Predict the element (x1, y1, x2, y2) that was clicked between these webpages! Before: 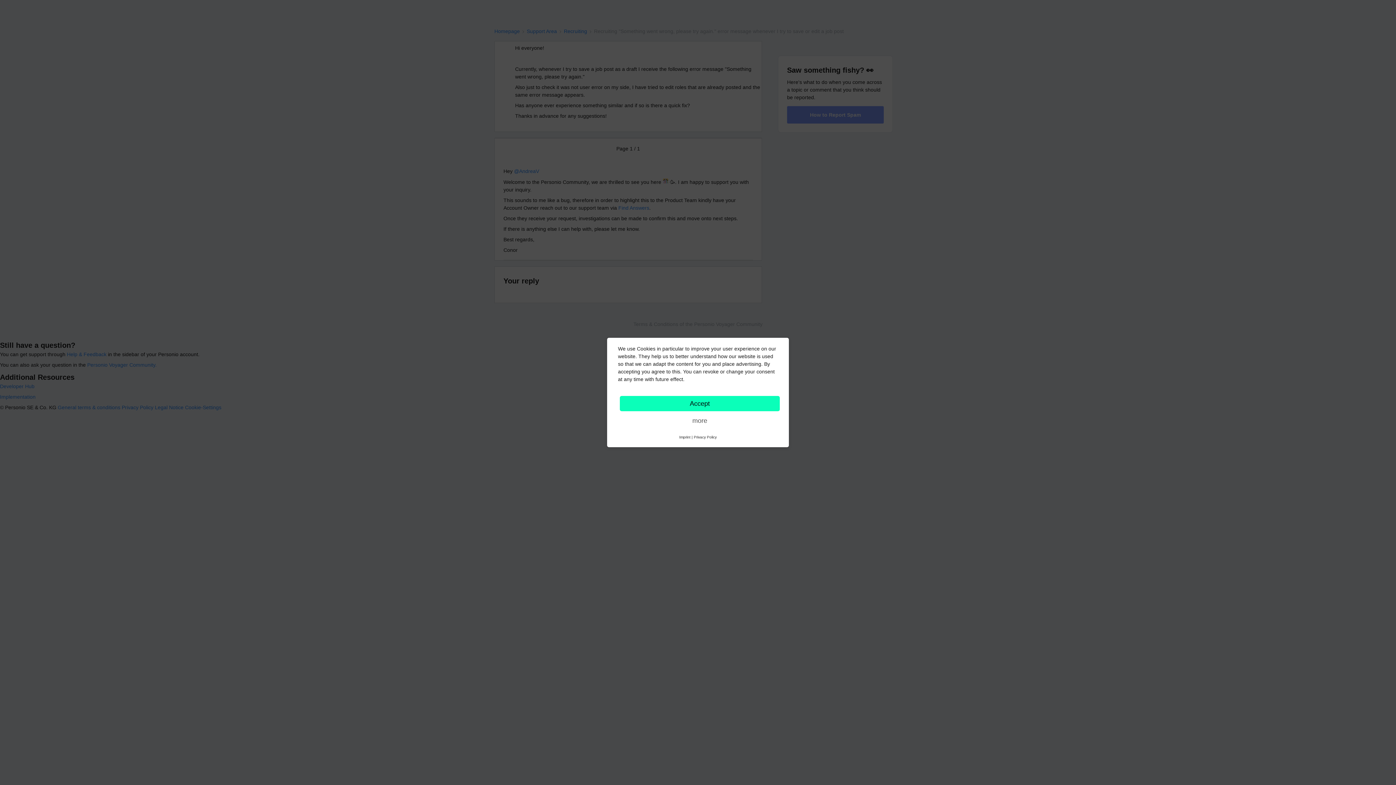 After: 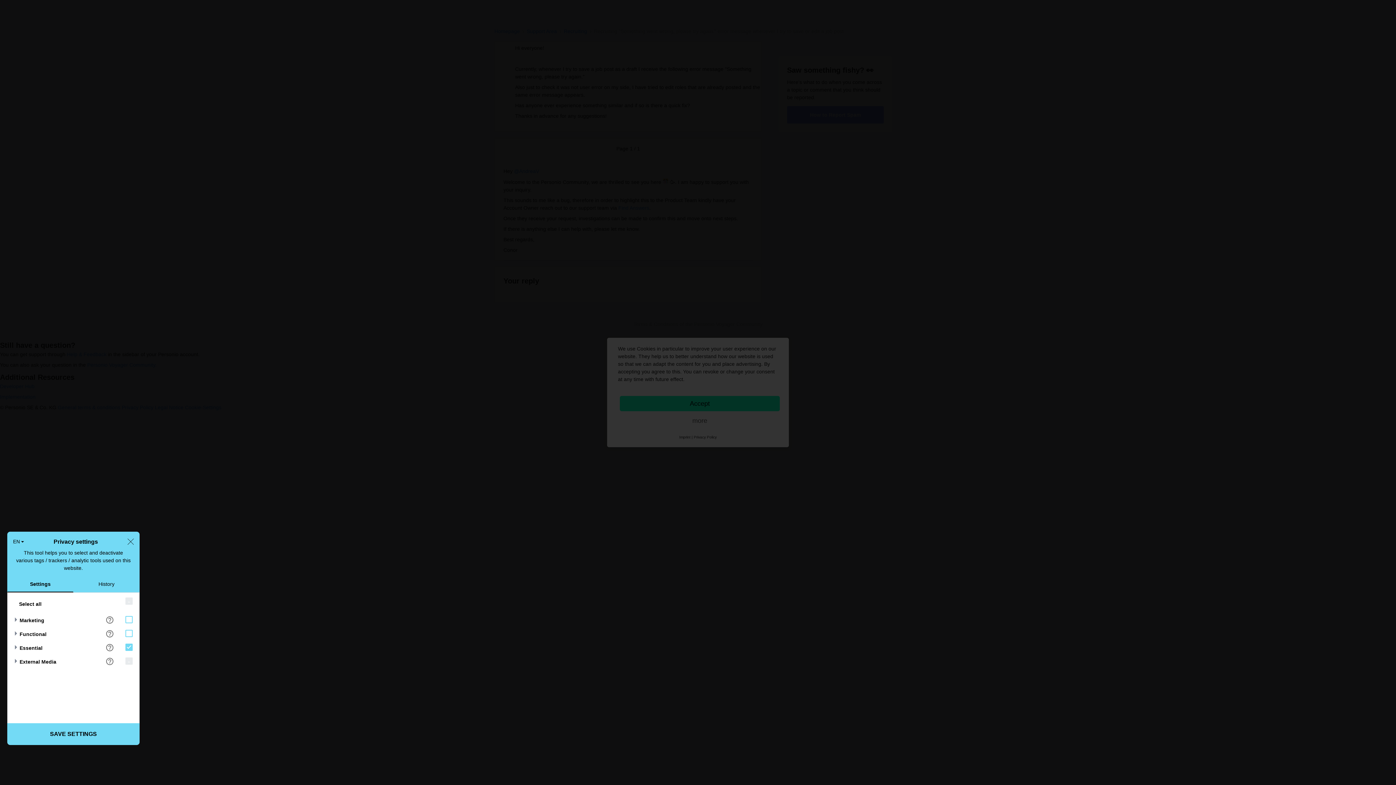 Action: label: more bbox: (620, 413, 780, 428)